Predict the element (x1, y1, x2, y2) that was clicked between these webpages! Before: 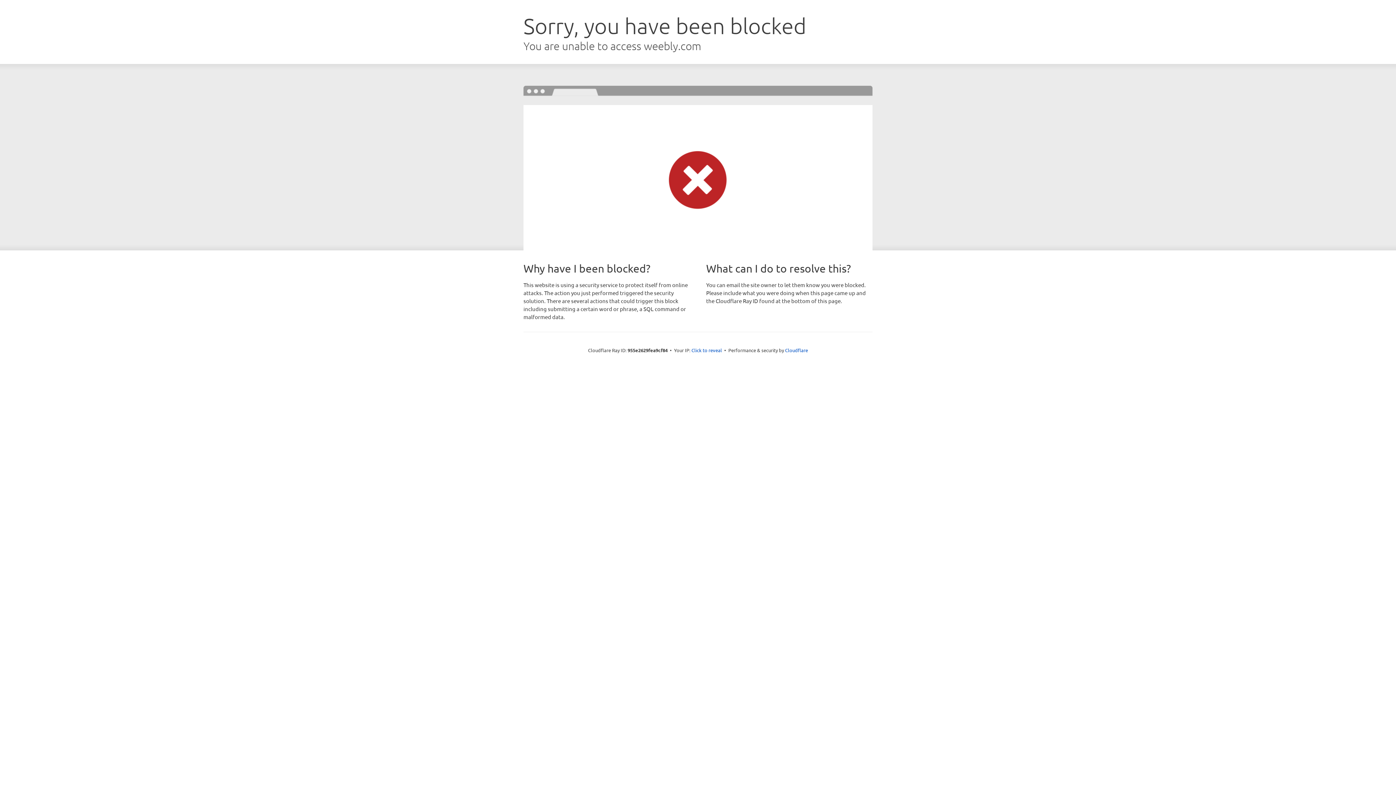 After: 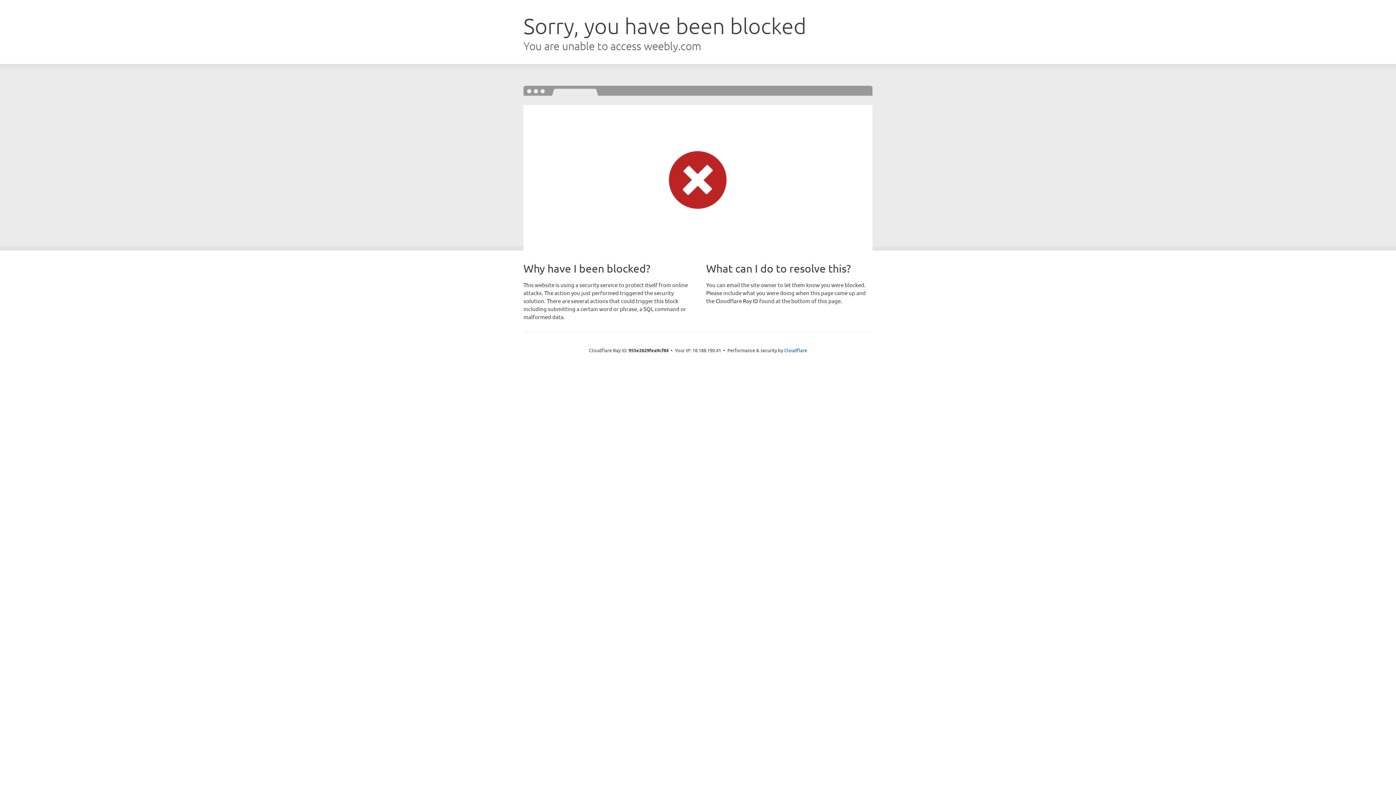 Action: bbox: (691, 346, 722, 353) label: Click to reveal